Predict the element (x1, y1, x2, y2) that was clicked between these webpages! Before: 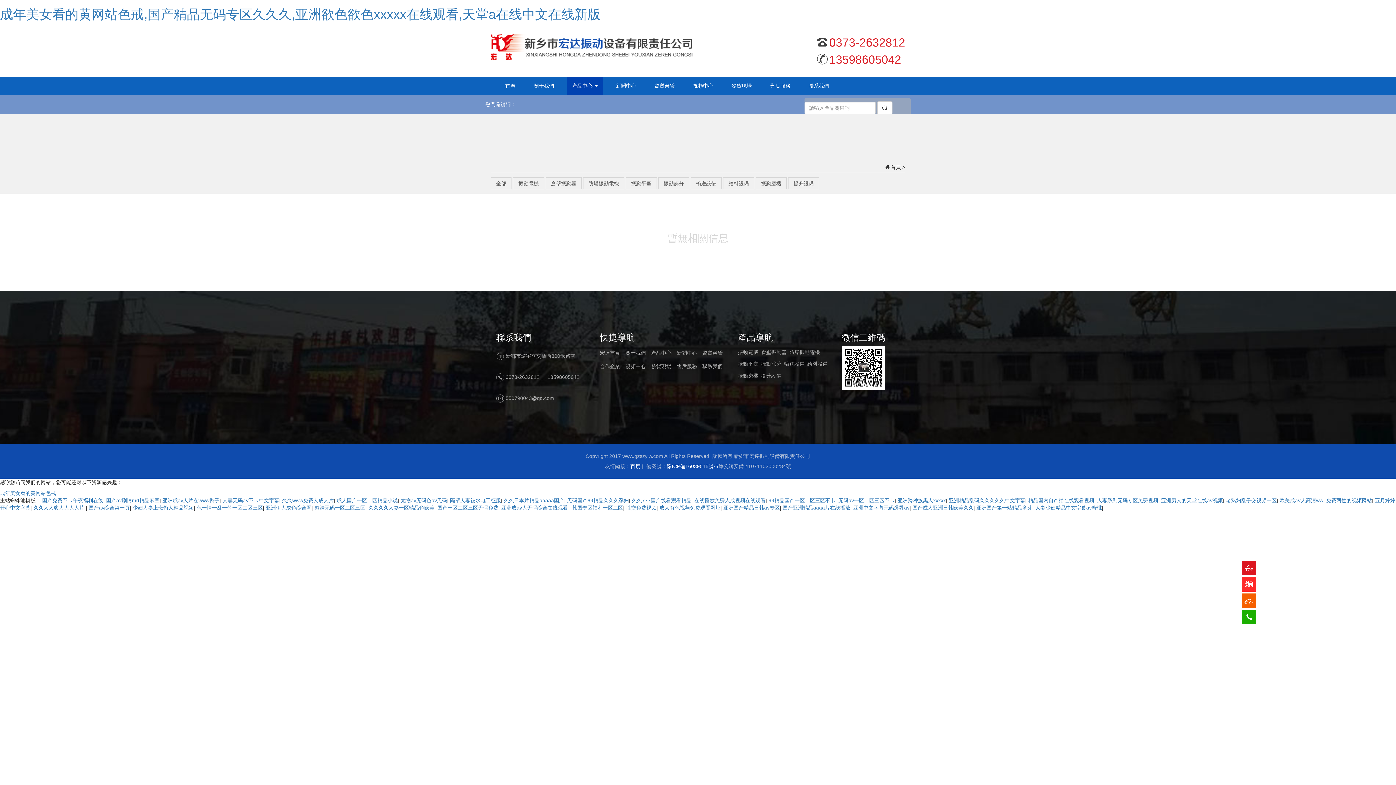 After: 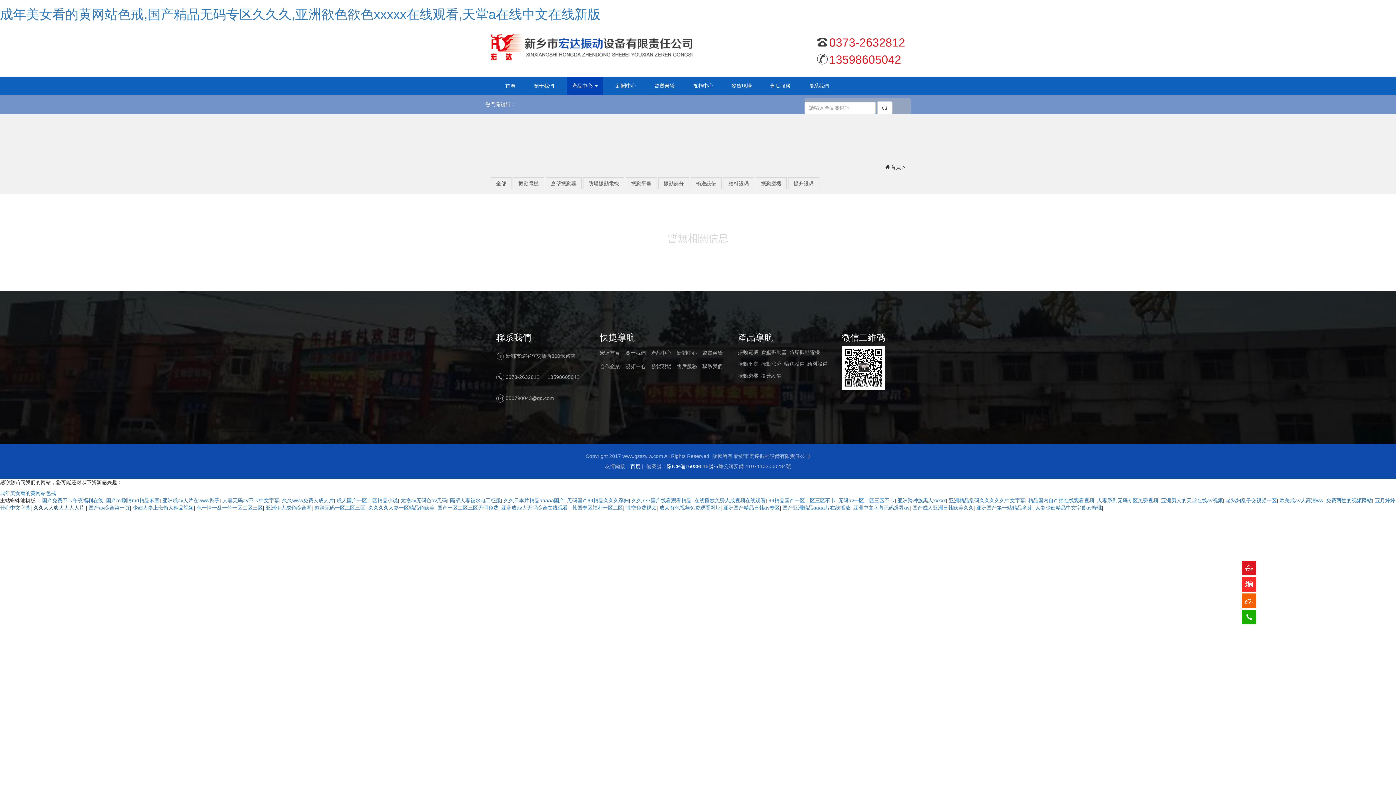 Action: label: 久久人人爽人人人人片  bbox: (33, 504, 85, 510)